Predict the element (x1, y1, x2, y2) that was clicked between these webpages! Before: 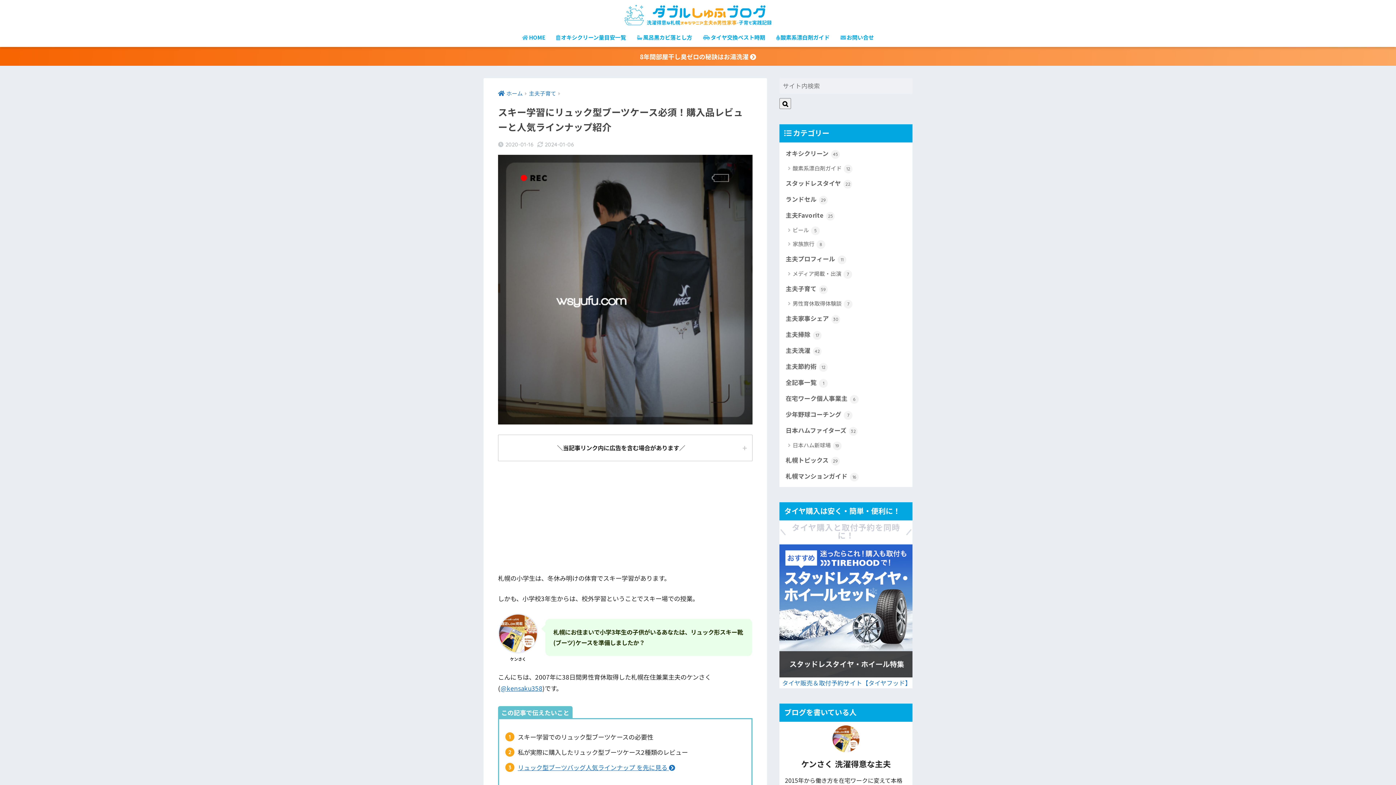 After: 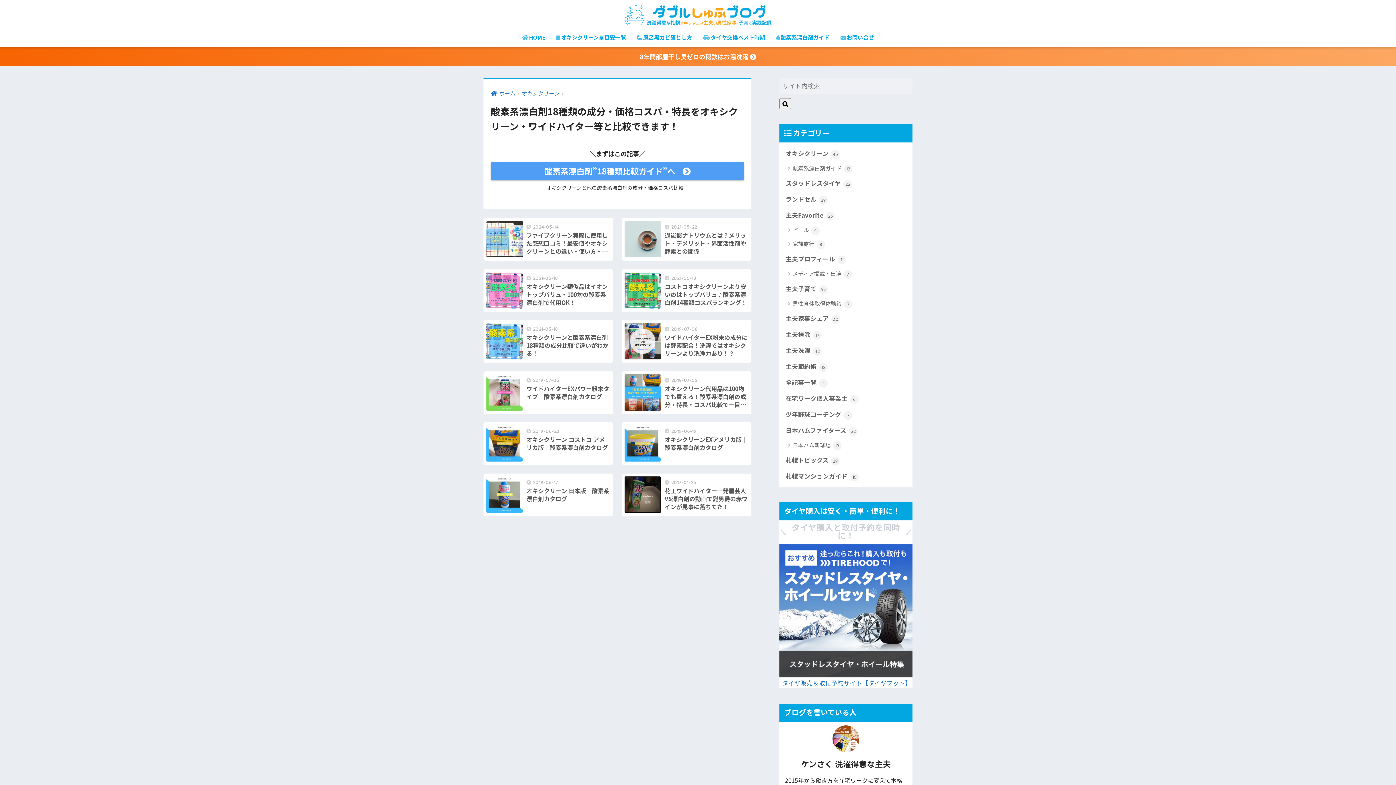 Action: bbox: (770, 29, 835, 46) label: 酸素系漂白剤ガイド